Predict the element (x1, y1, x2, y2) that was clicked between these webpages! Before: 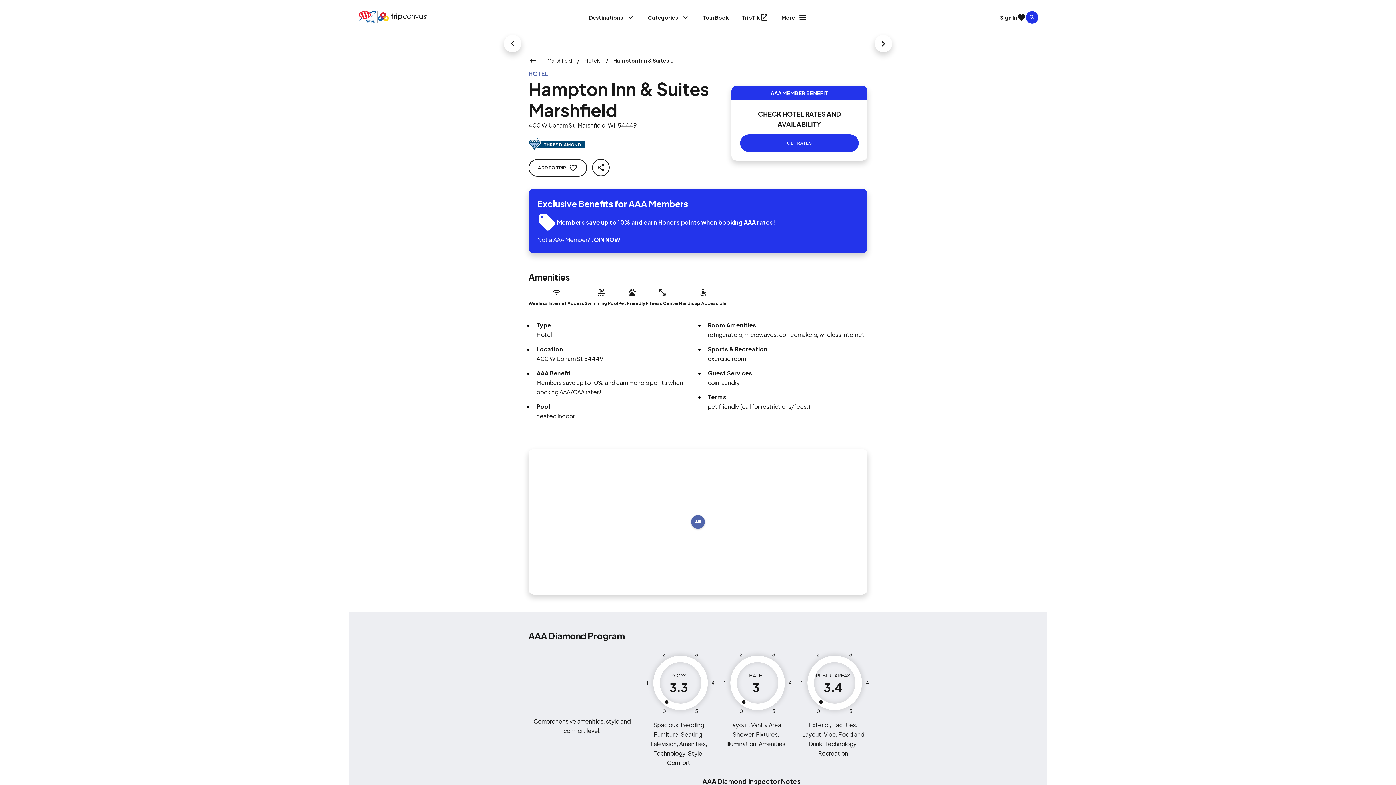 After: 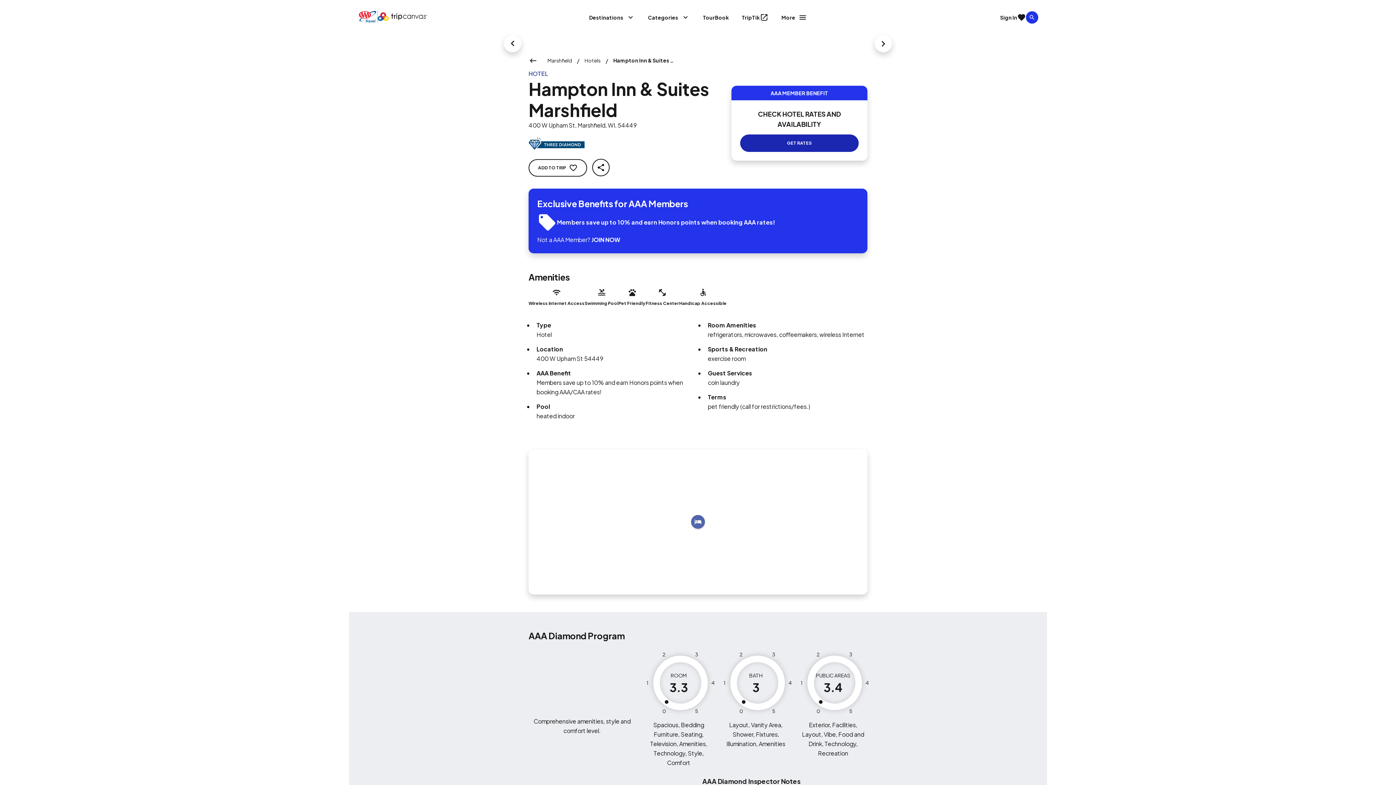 Action: bbox: (740, 134, 858, 151) label: GET RATES